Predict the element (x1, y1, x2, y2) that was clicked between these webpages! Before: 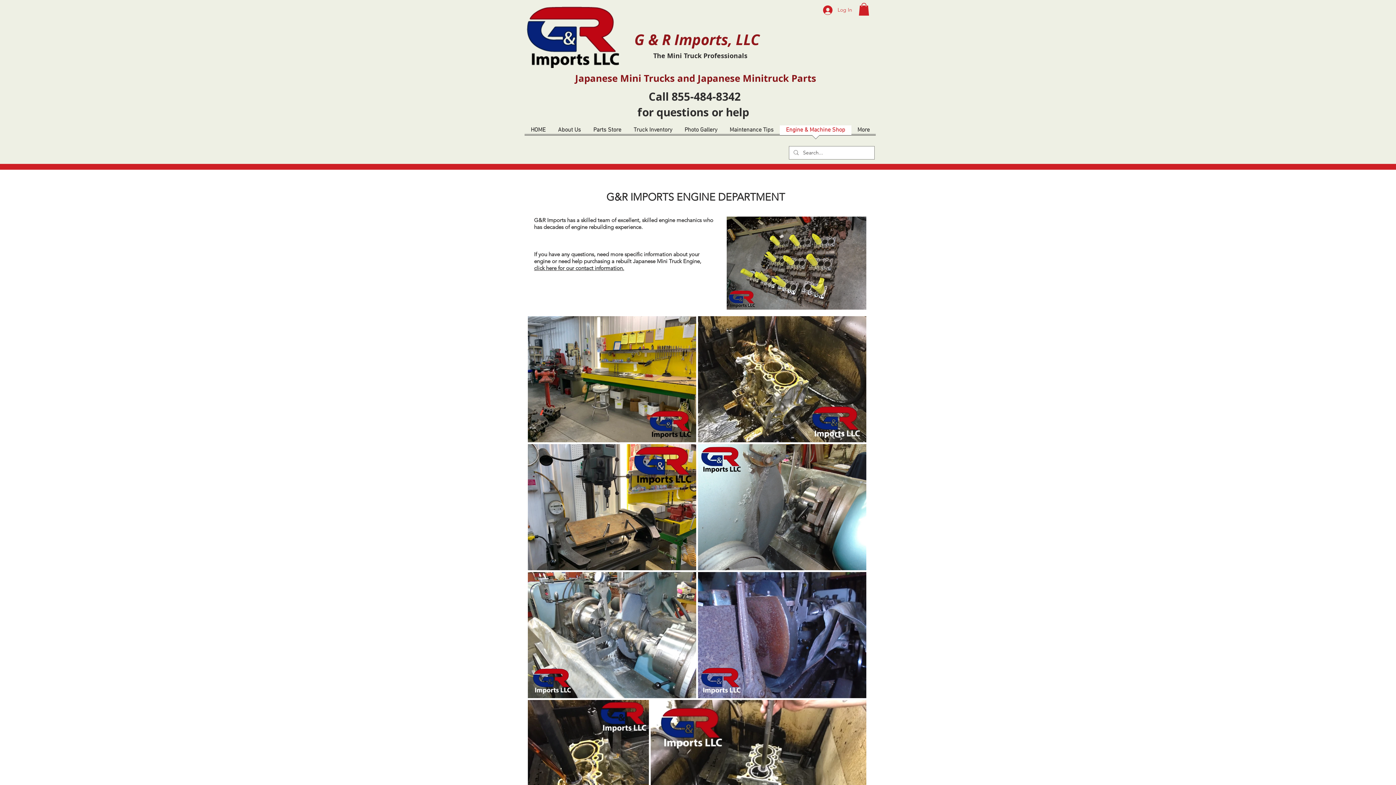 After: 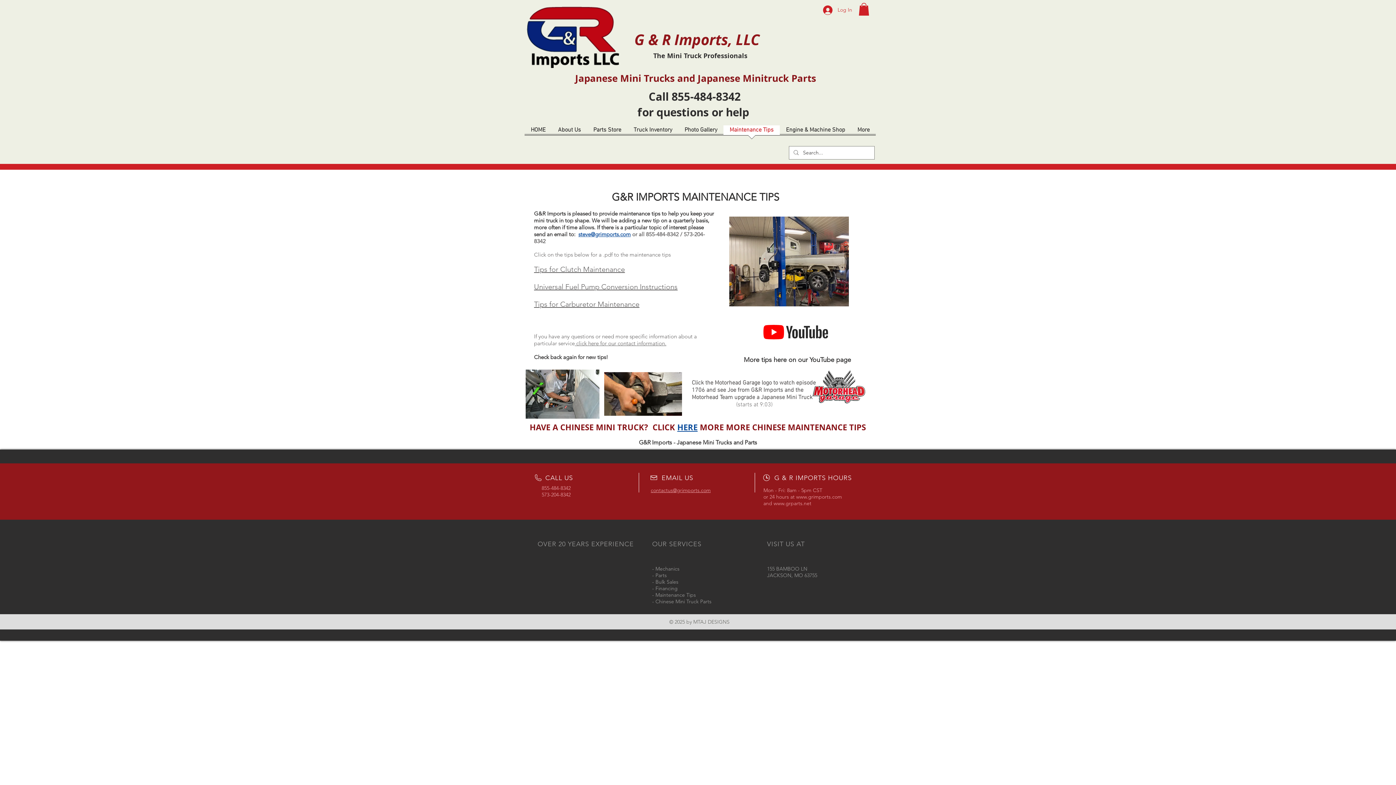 Action: label: Maintenance Tips bbox: (723, 125, 780, 139)